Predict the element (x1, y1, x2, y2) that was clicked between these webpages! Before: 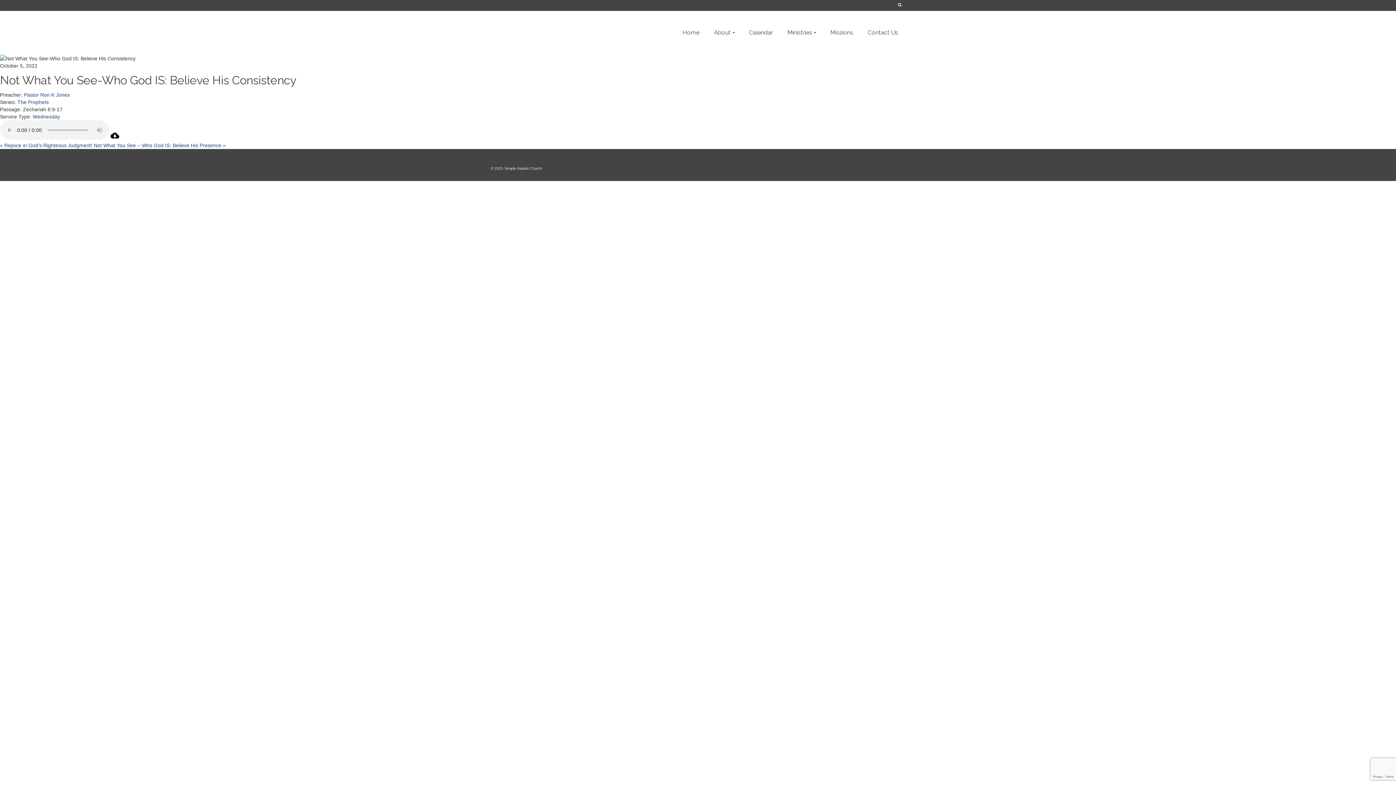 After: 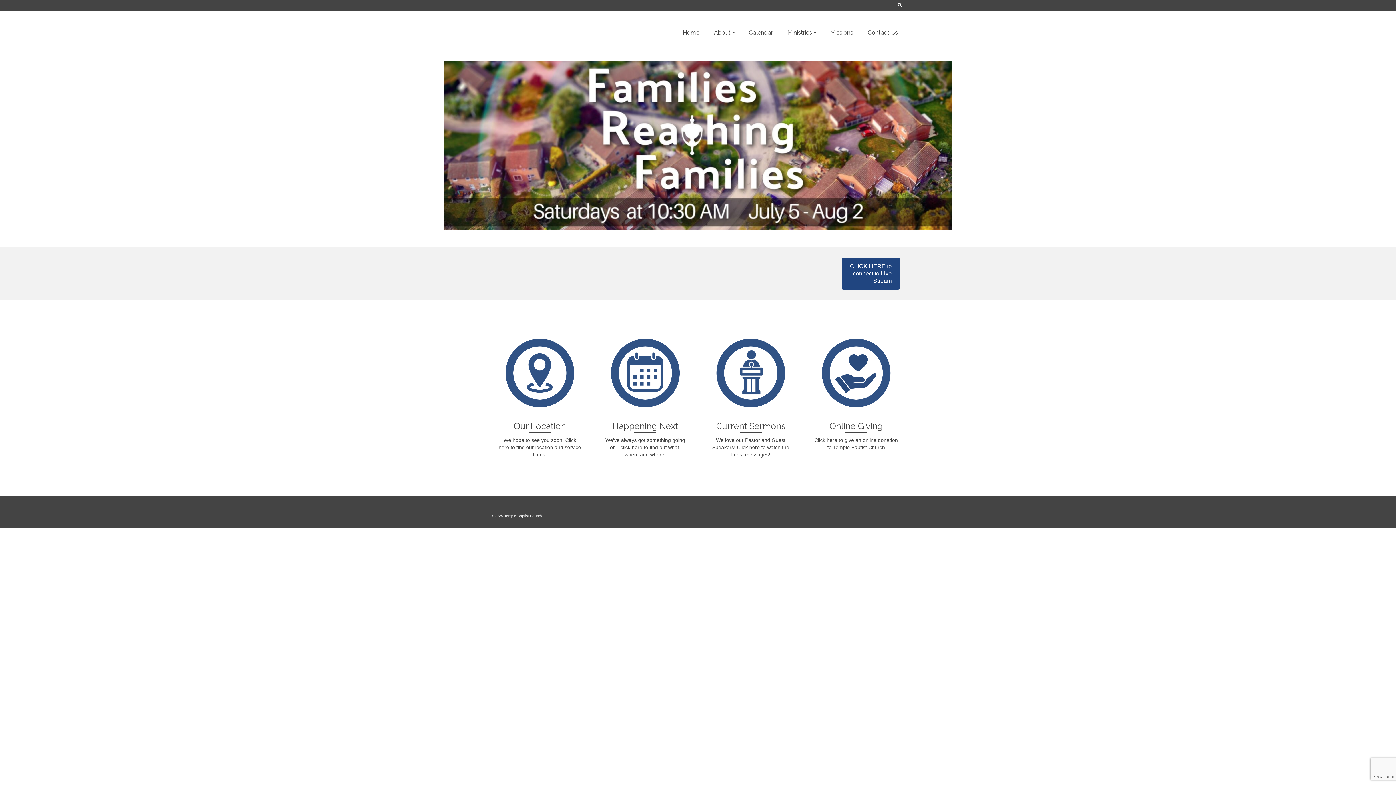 Action: bbox: (490, 10, 621, 54)